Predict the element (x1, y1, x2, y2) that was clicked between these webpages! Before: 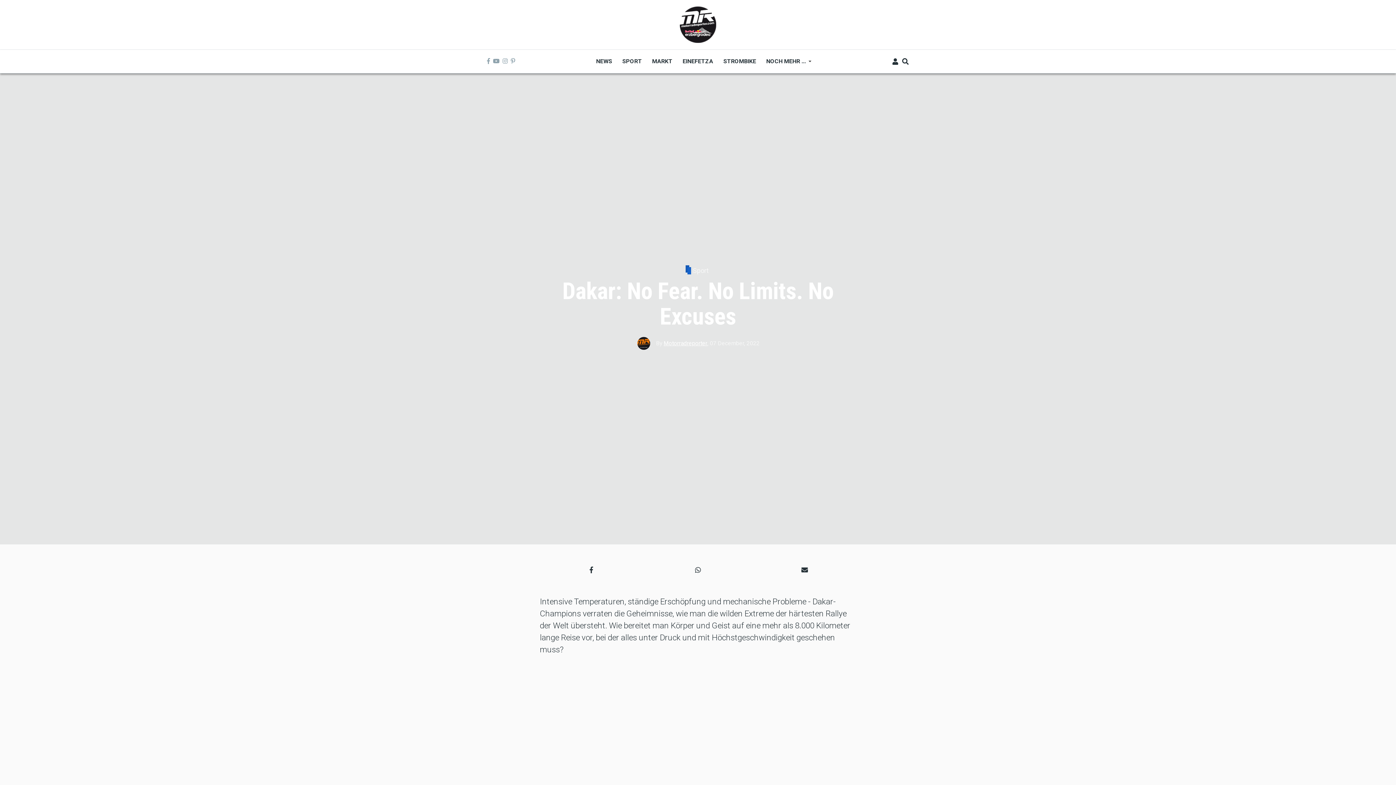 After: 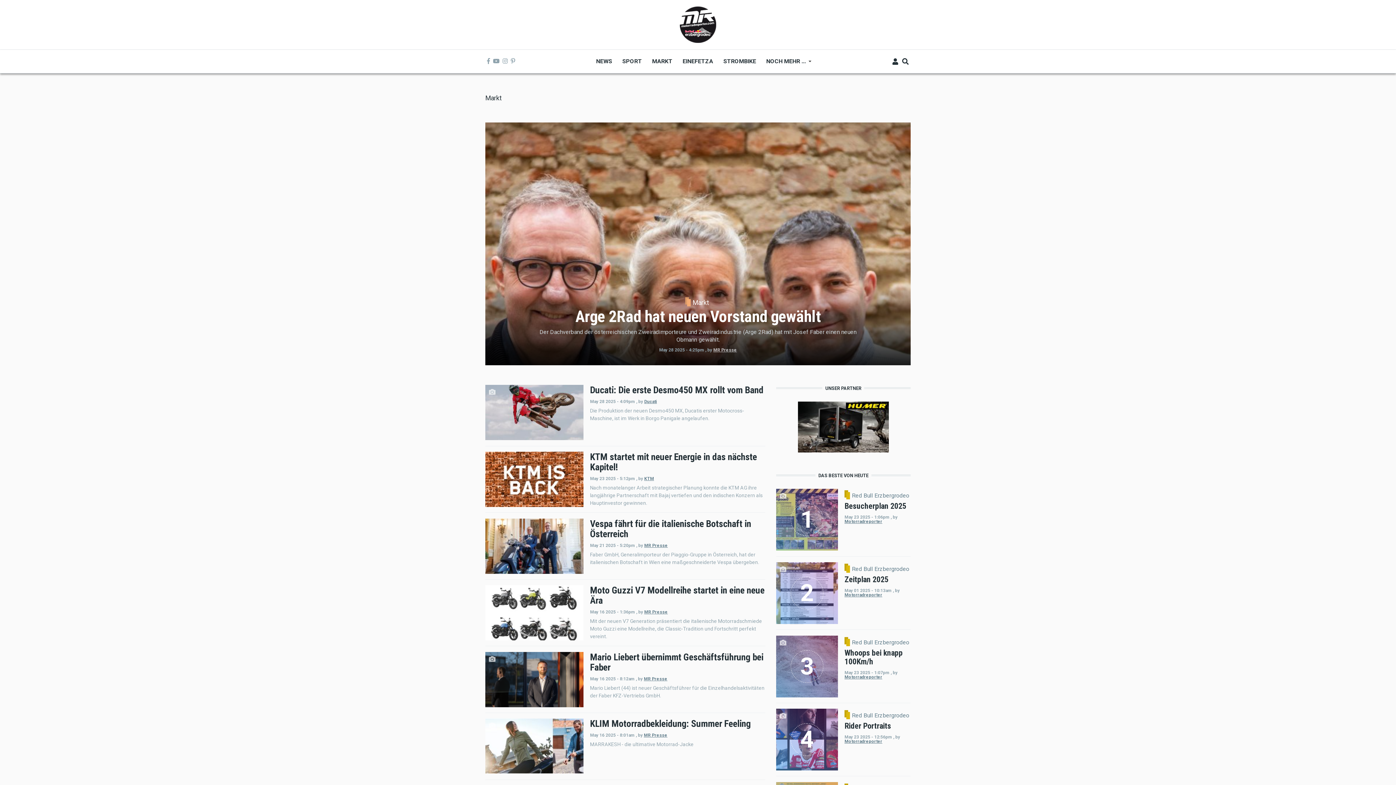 Action: bbox: (647, 53, 677, 69) label: MARKT